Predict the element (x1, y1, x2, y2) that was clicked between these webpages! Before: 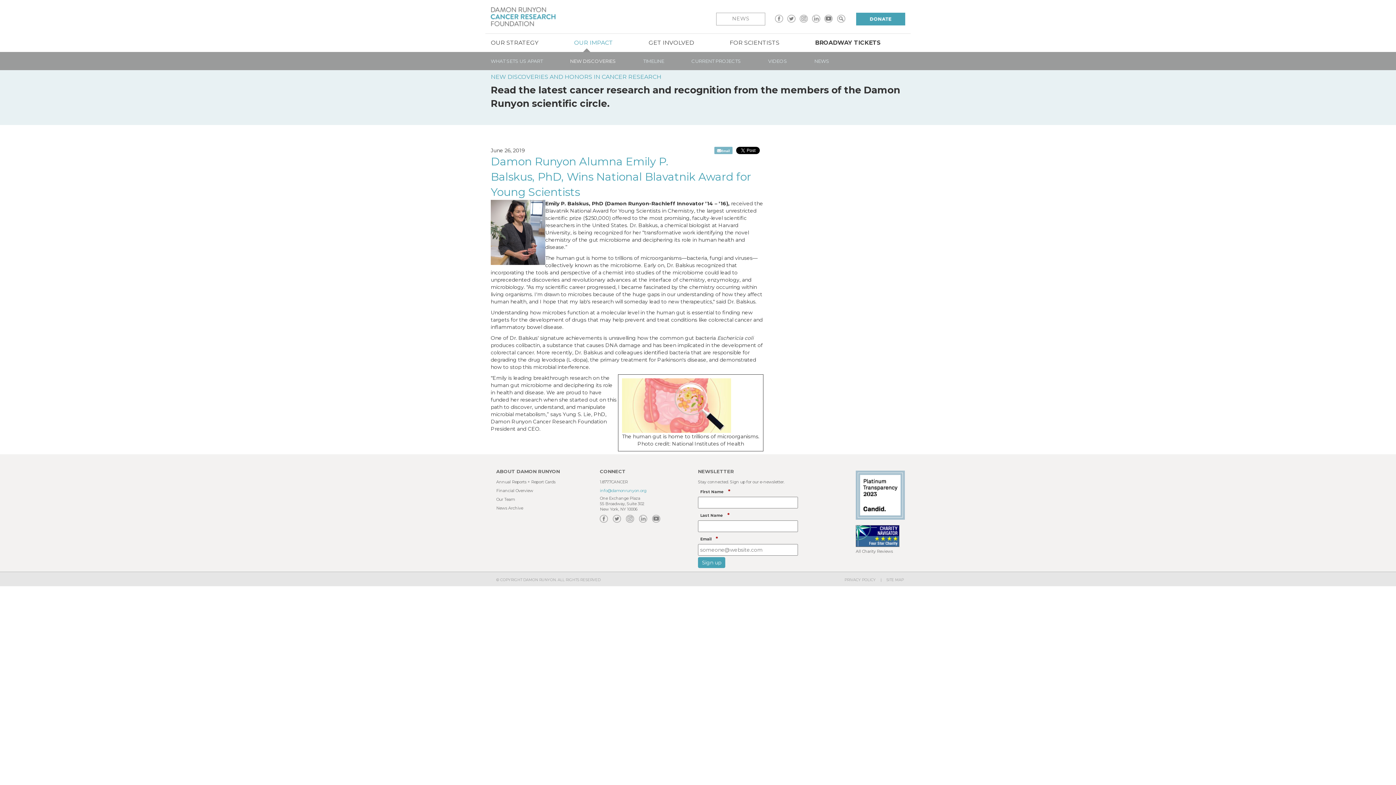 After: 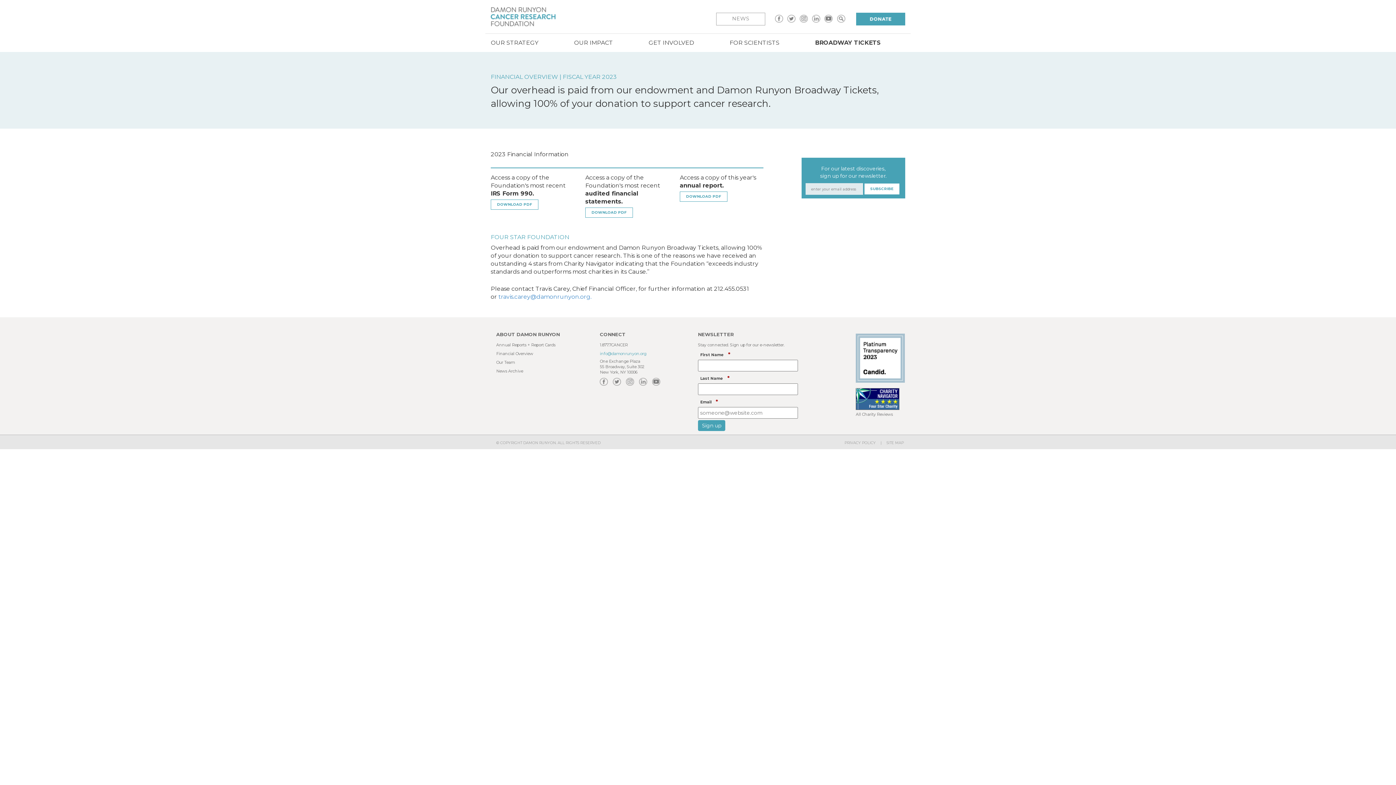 Action: label: All Charity Reviews bbox: (856, 549, 893, 554)